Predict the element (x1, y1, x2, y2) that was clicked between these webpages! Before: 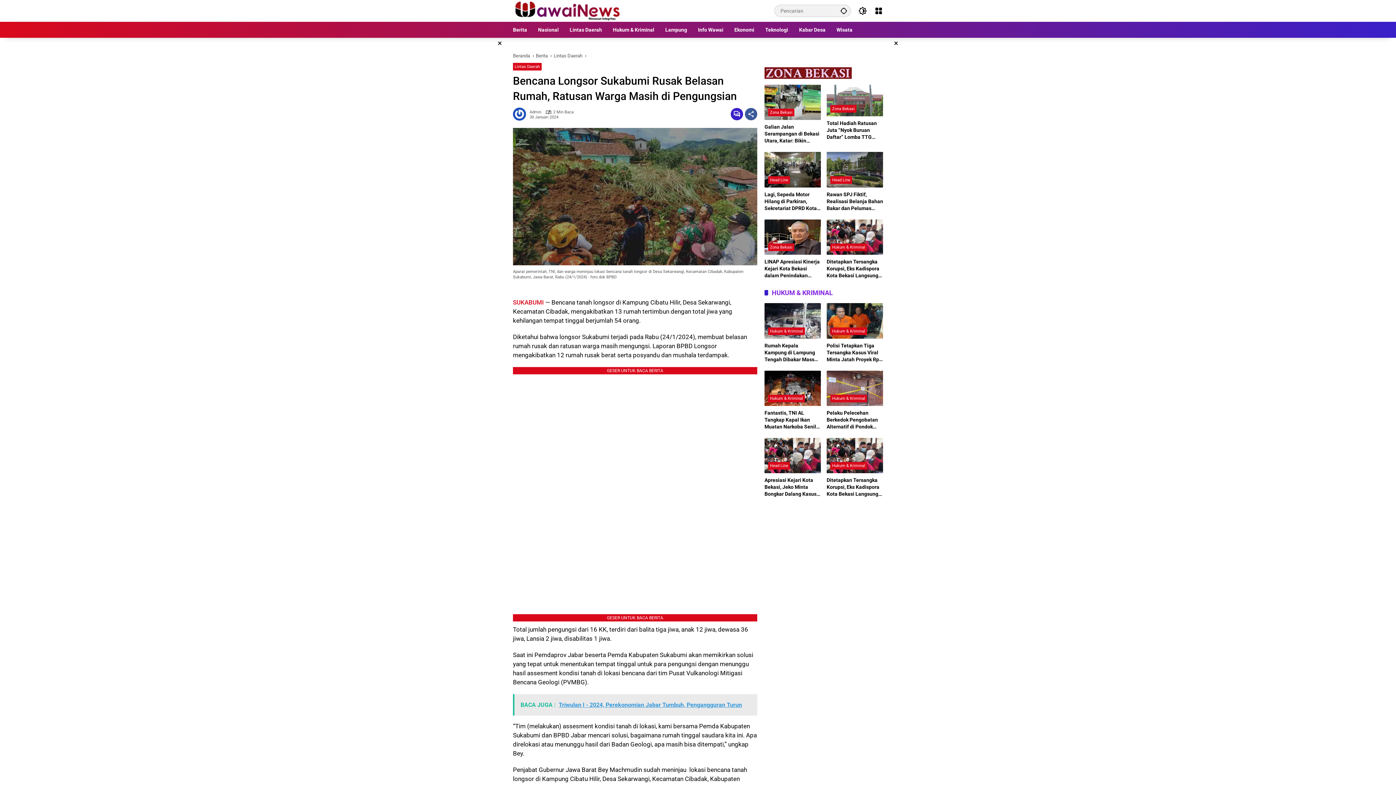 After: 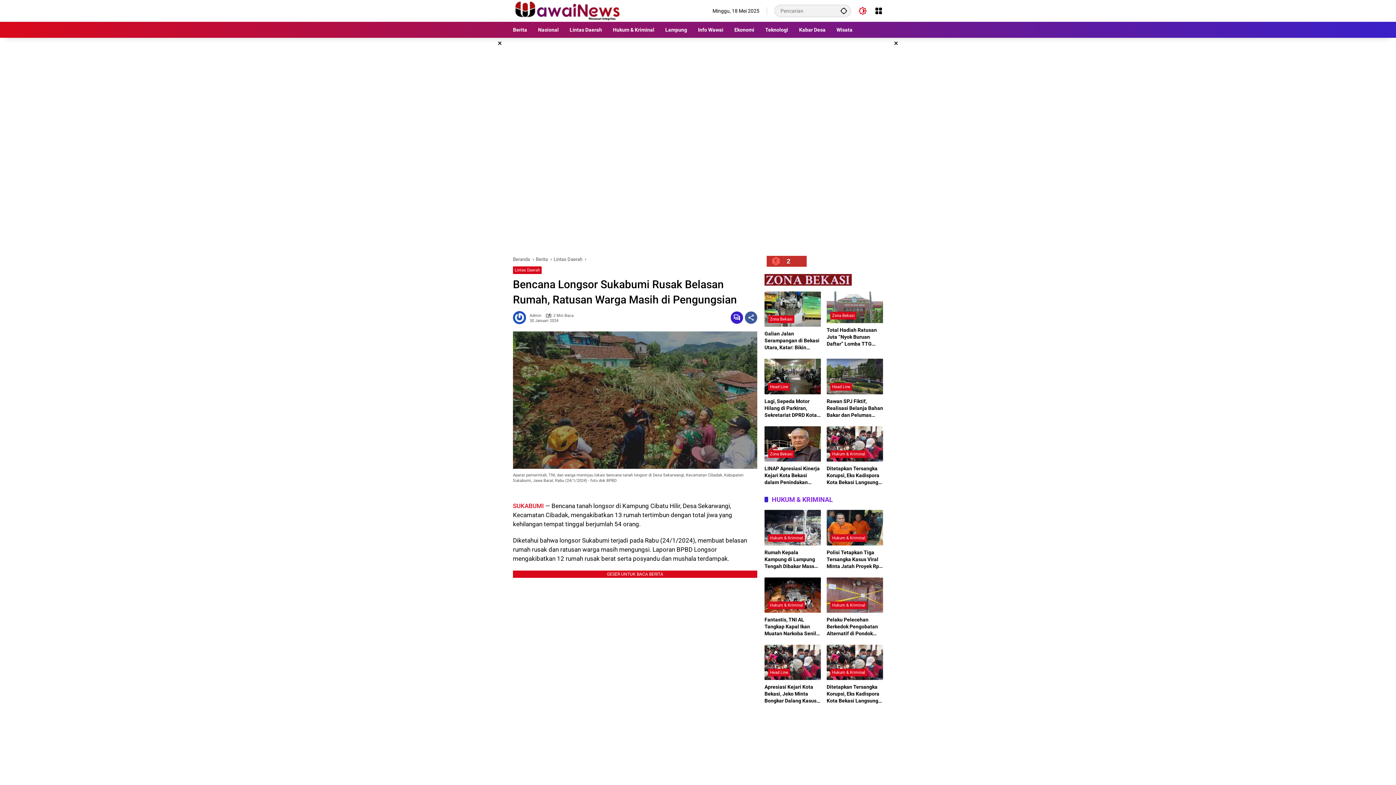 Action: label: Mode Gelap bbox: (858, 6, 867, 15)